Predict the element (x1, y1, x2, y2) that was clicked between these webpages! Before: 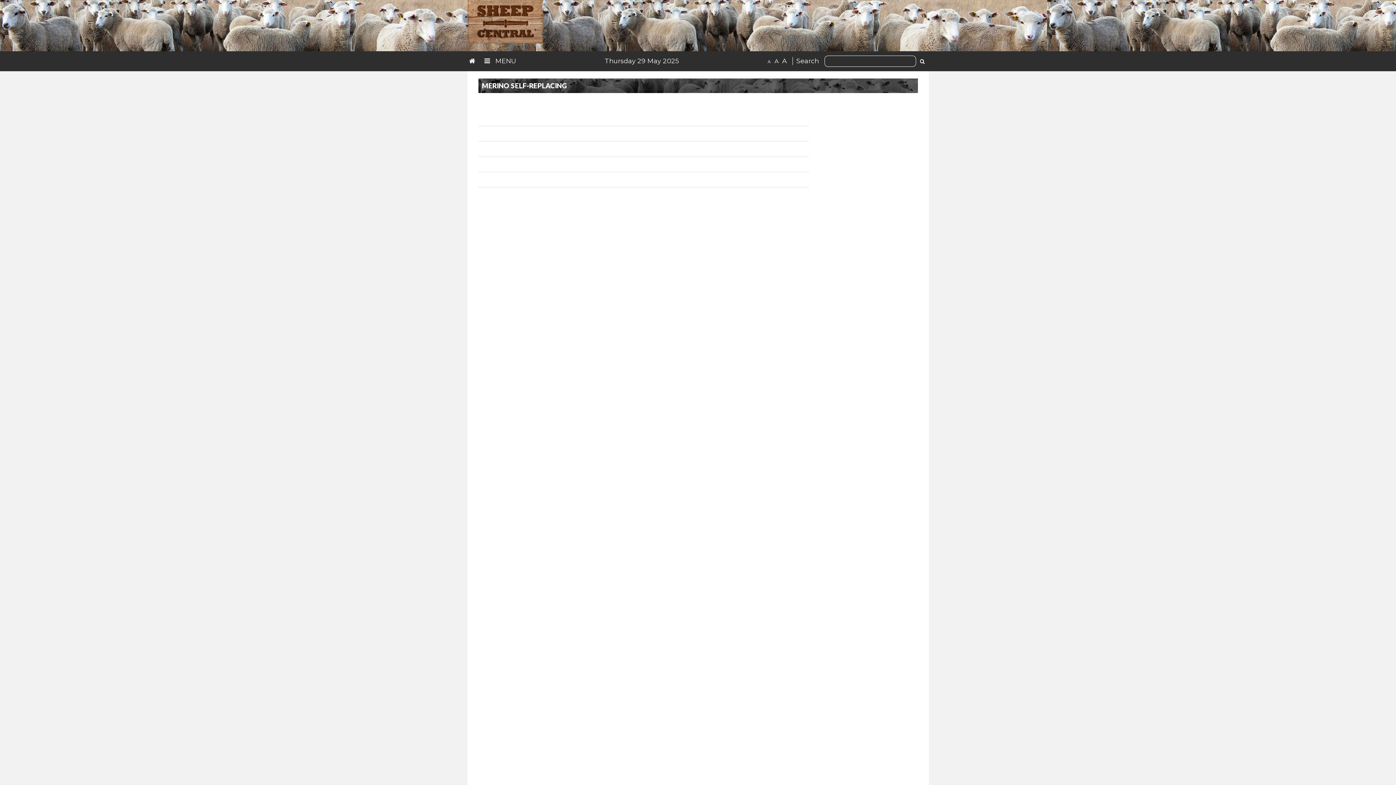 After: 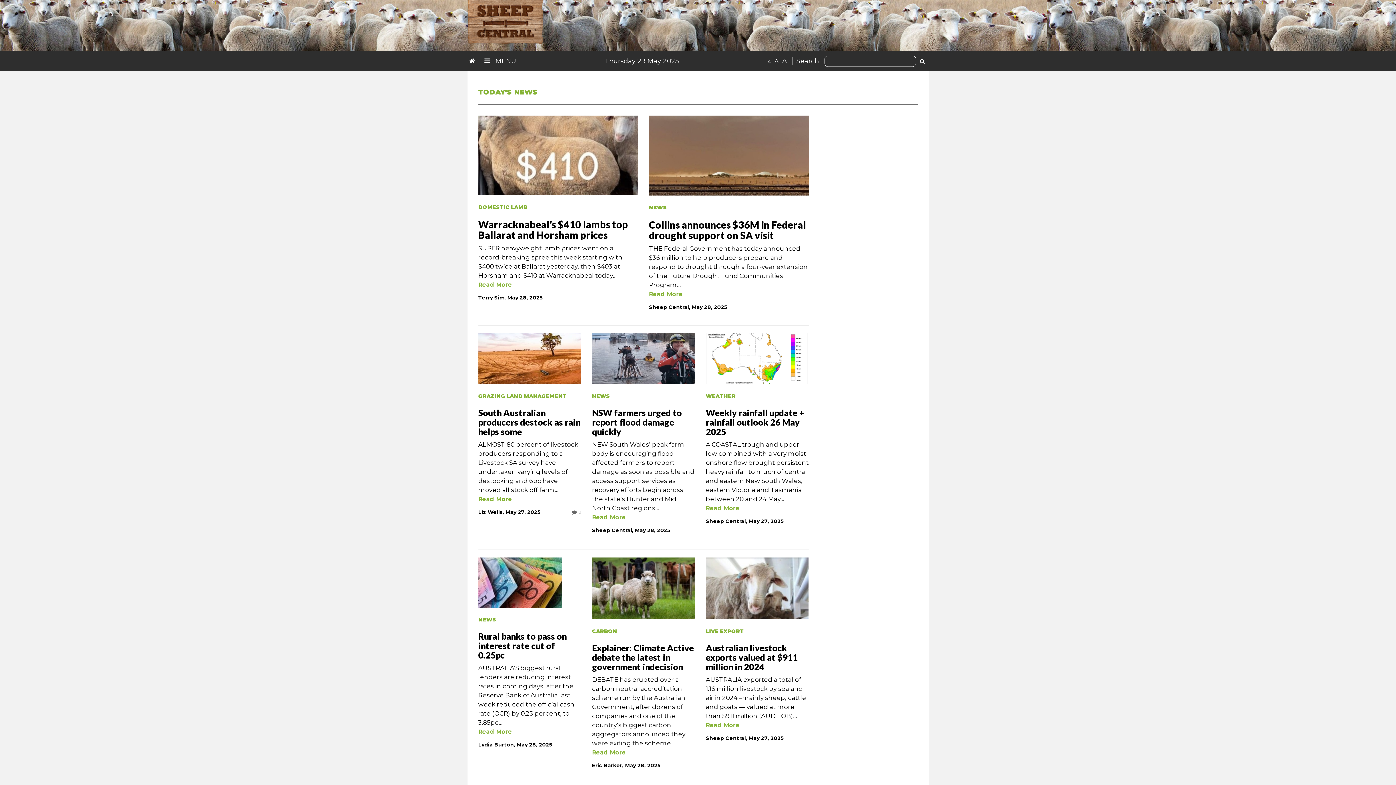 Action: bbox: (467, 17, 543, 25)